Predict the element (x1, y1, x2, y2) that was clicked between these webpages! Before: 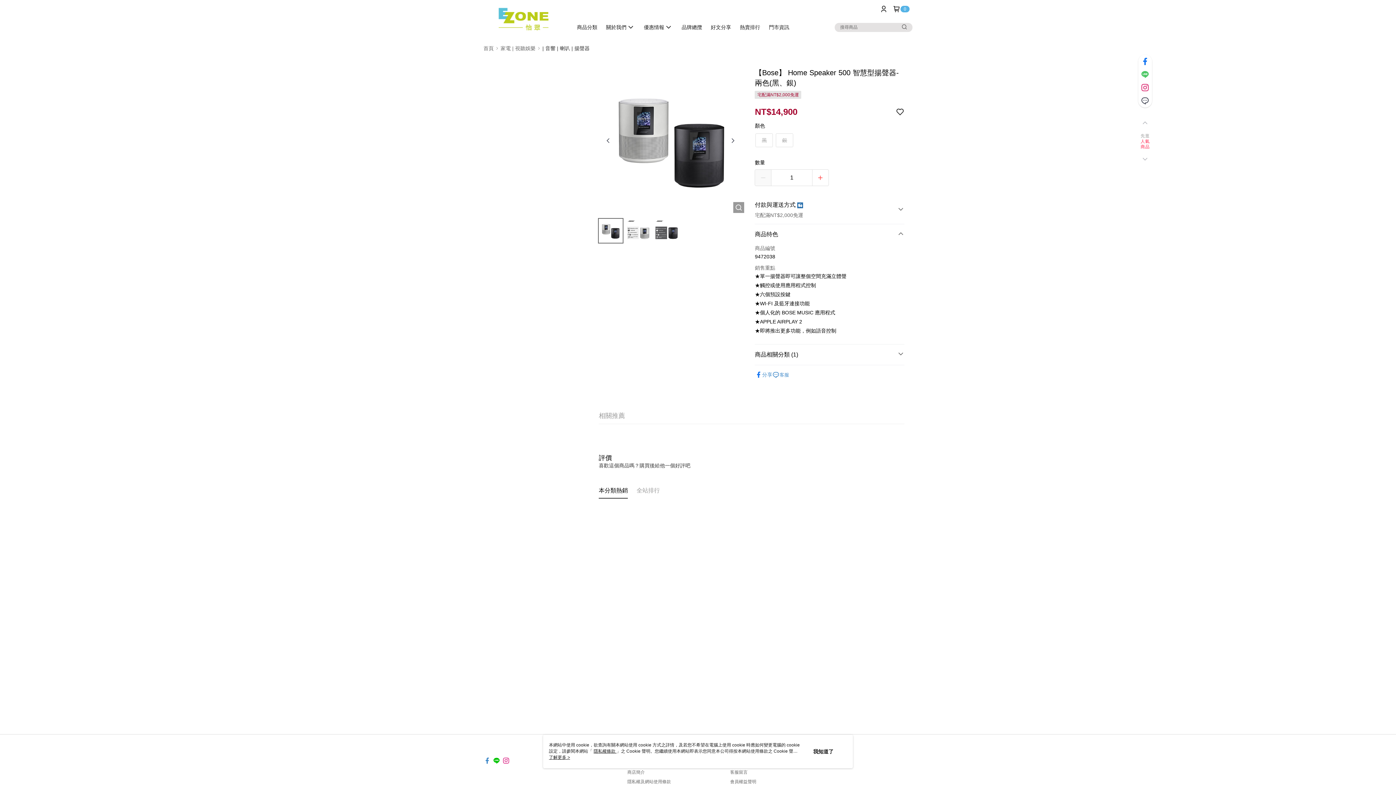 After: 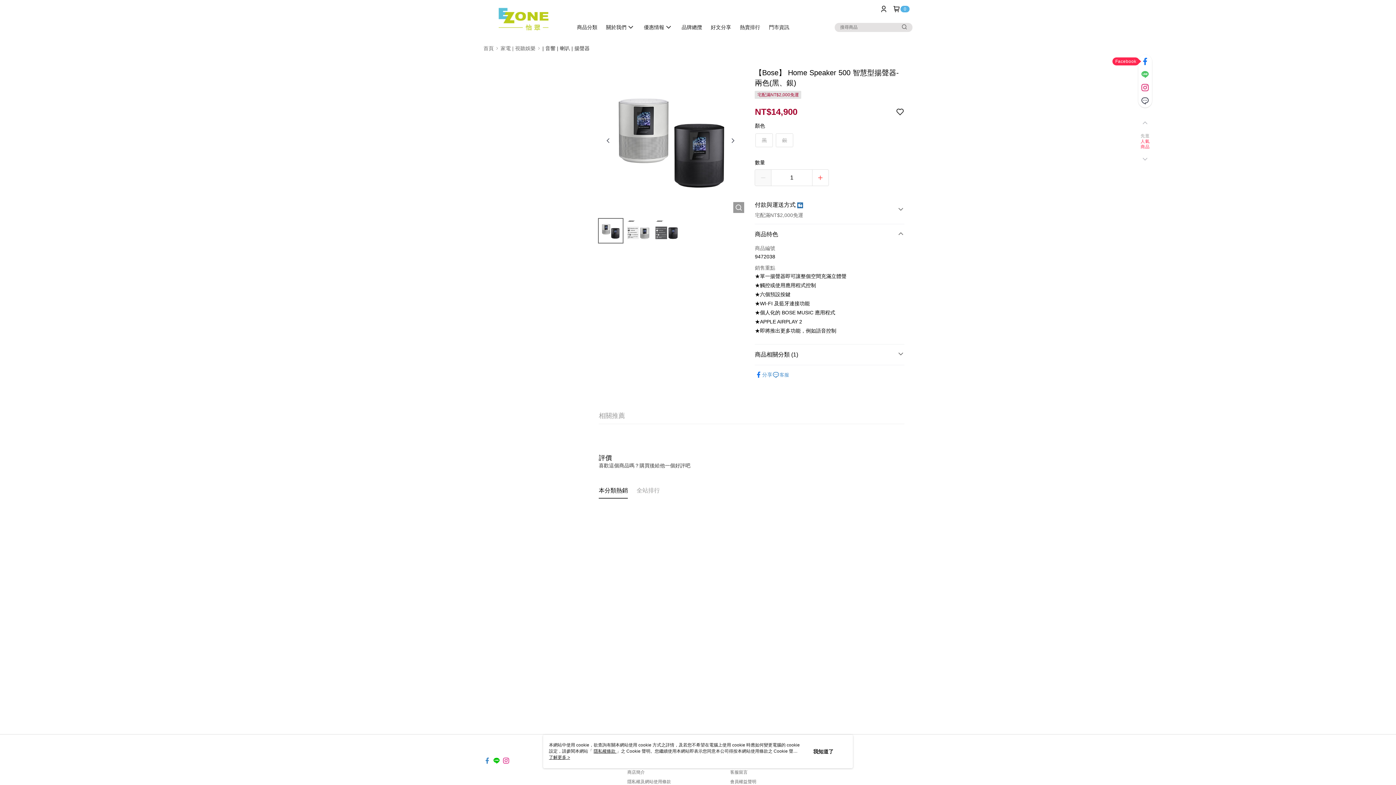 Action: bbox: (1138, 54, 1152, 68)